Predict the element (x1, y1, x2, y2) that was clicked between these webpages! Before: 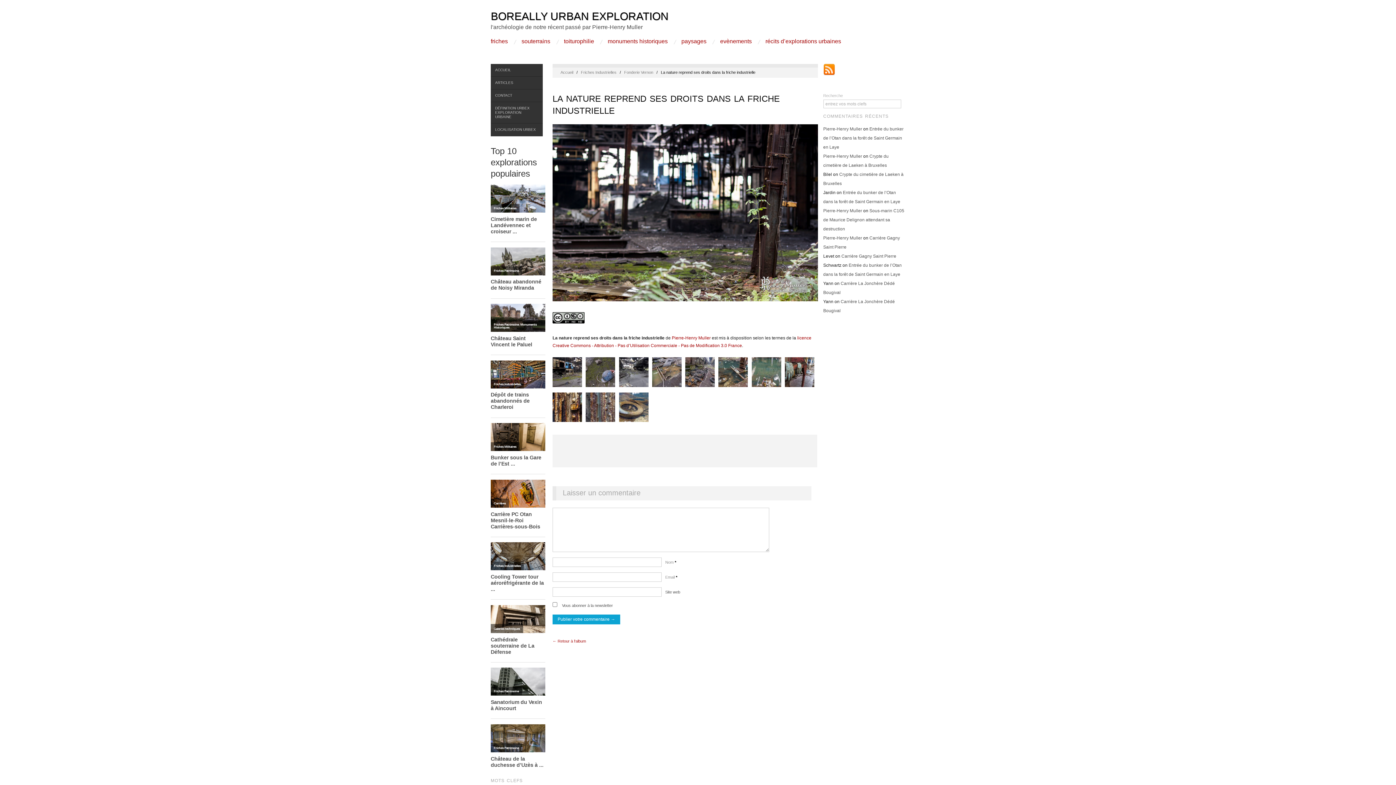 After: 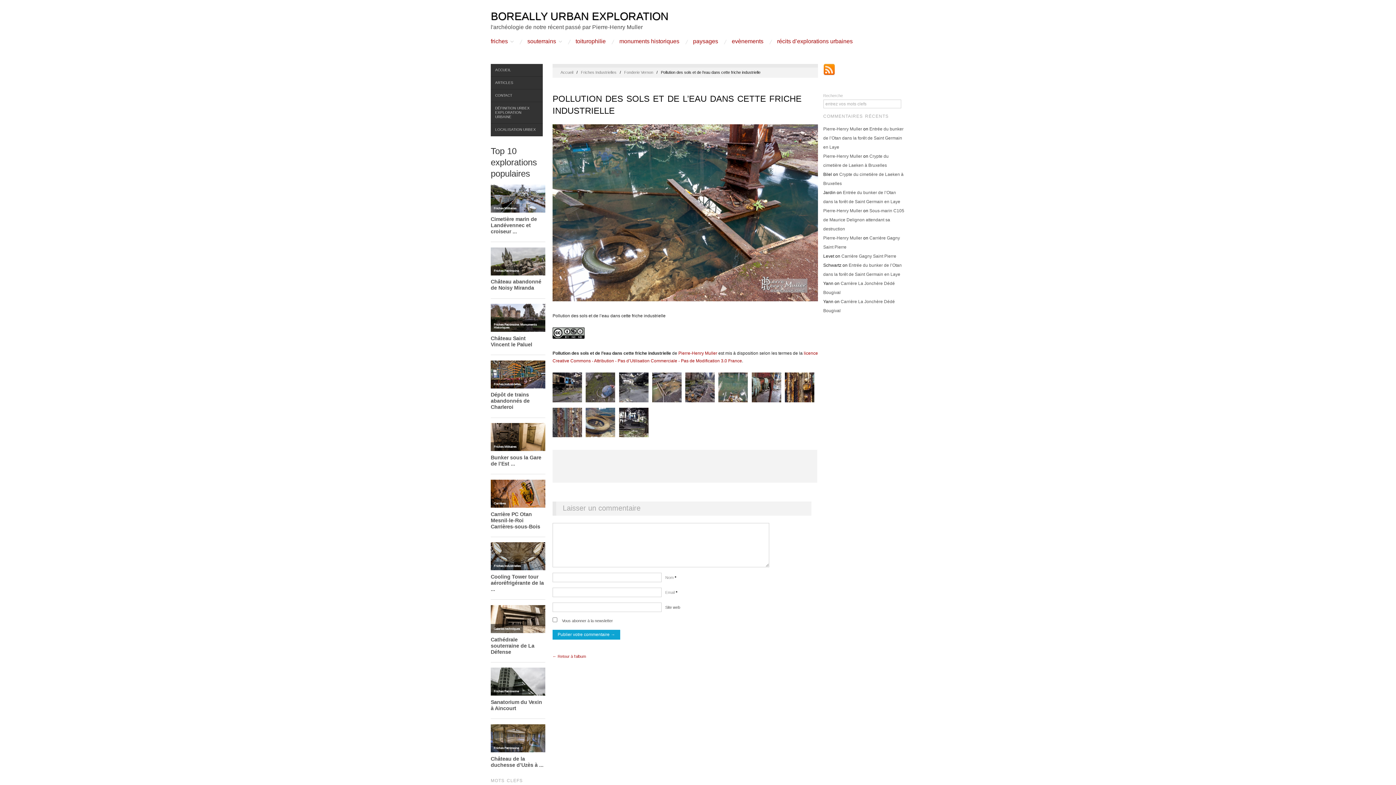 Action: bbox: (718, 368, 748, 374)